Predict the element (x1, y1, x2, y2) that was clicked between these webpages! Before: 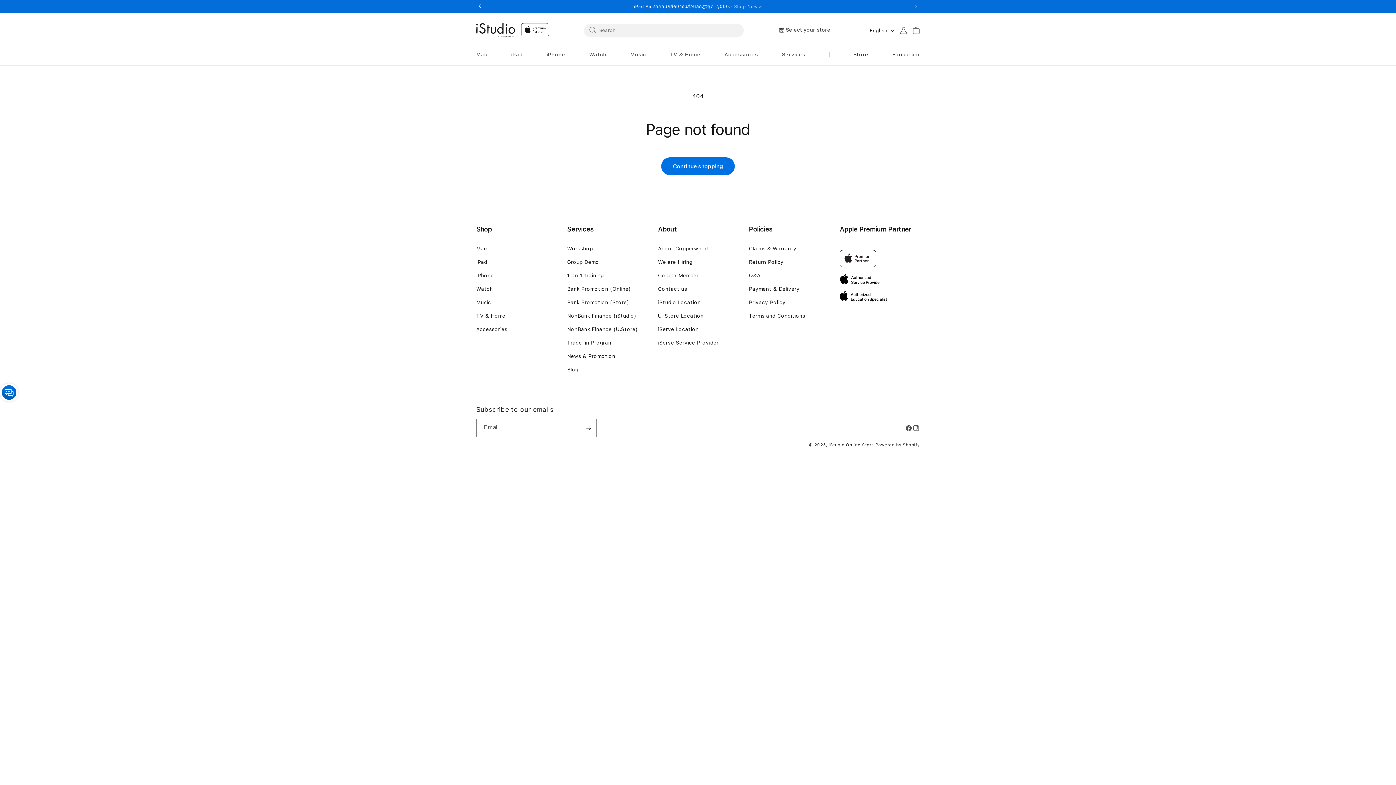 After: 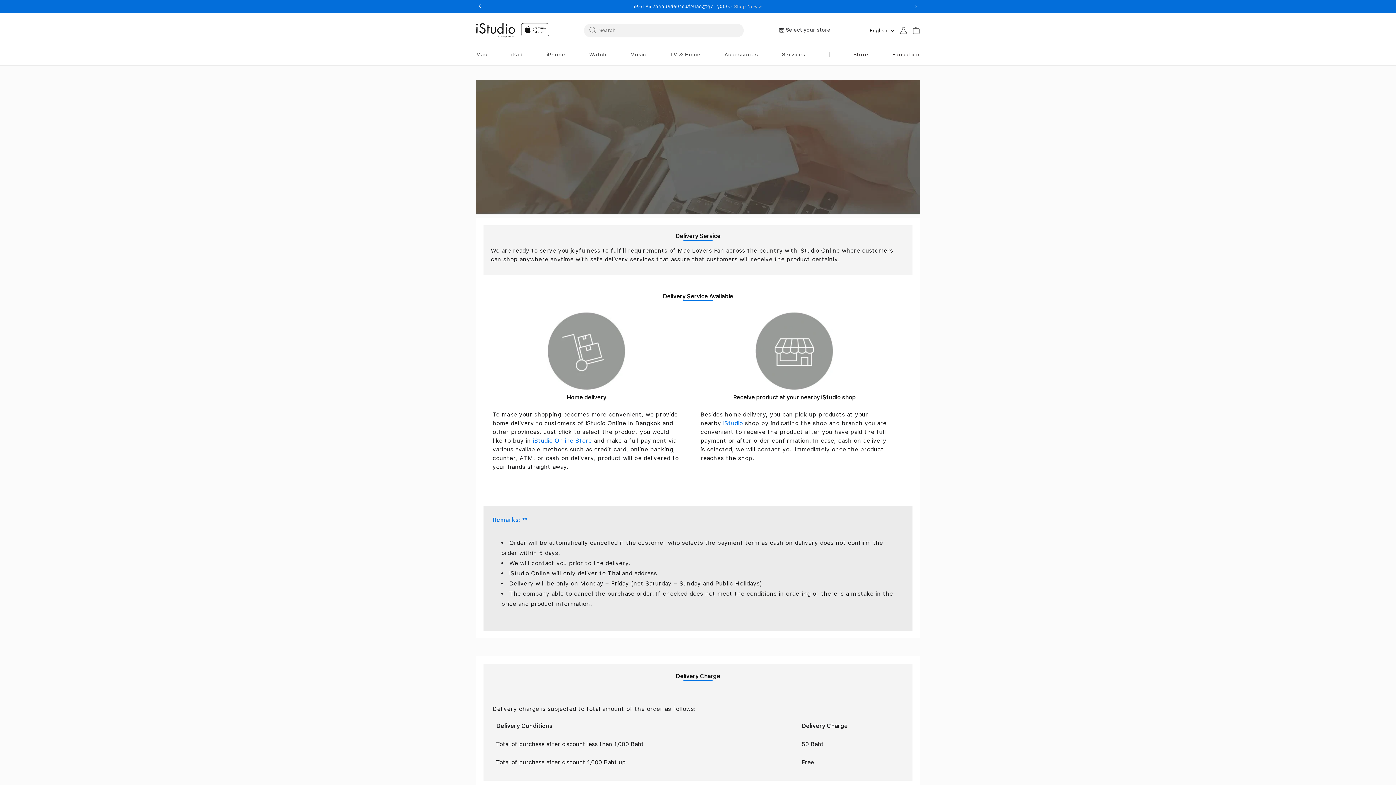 Action: bbox: (749, 312, 805, 325) label: Terms and Conditions